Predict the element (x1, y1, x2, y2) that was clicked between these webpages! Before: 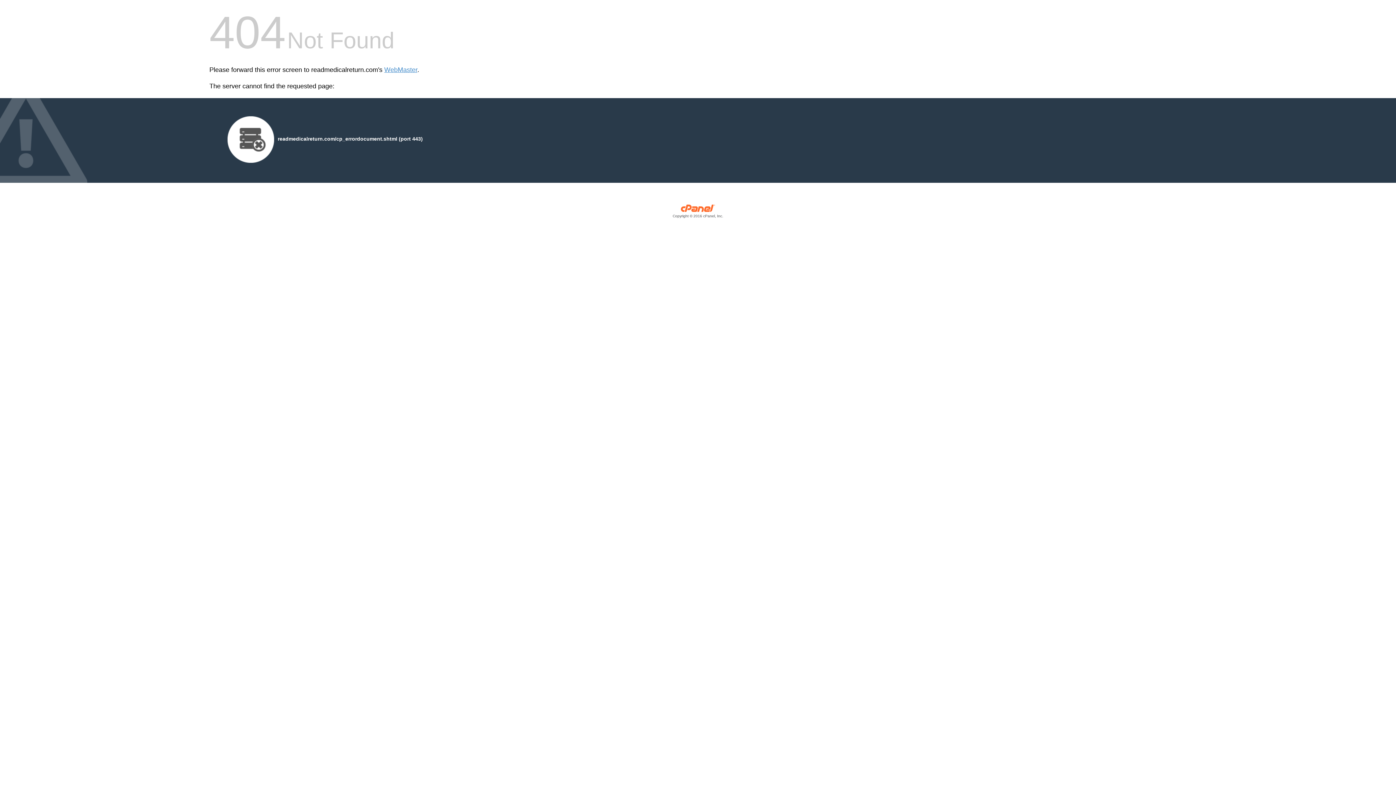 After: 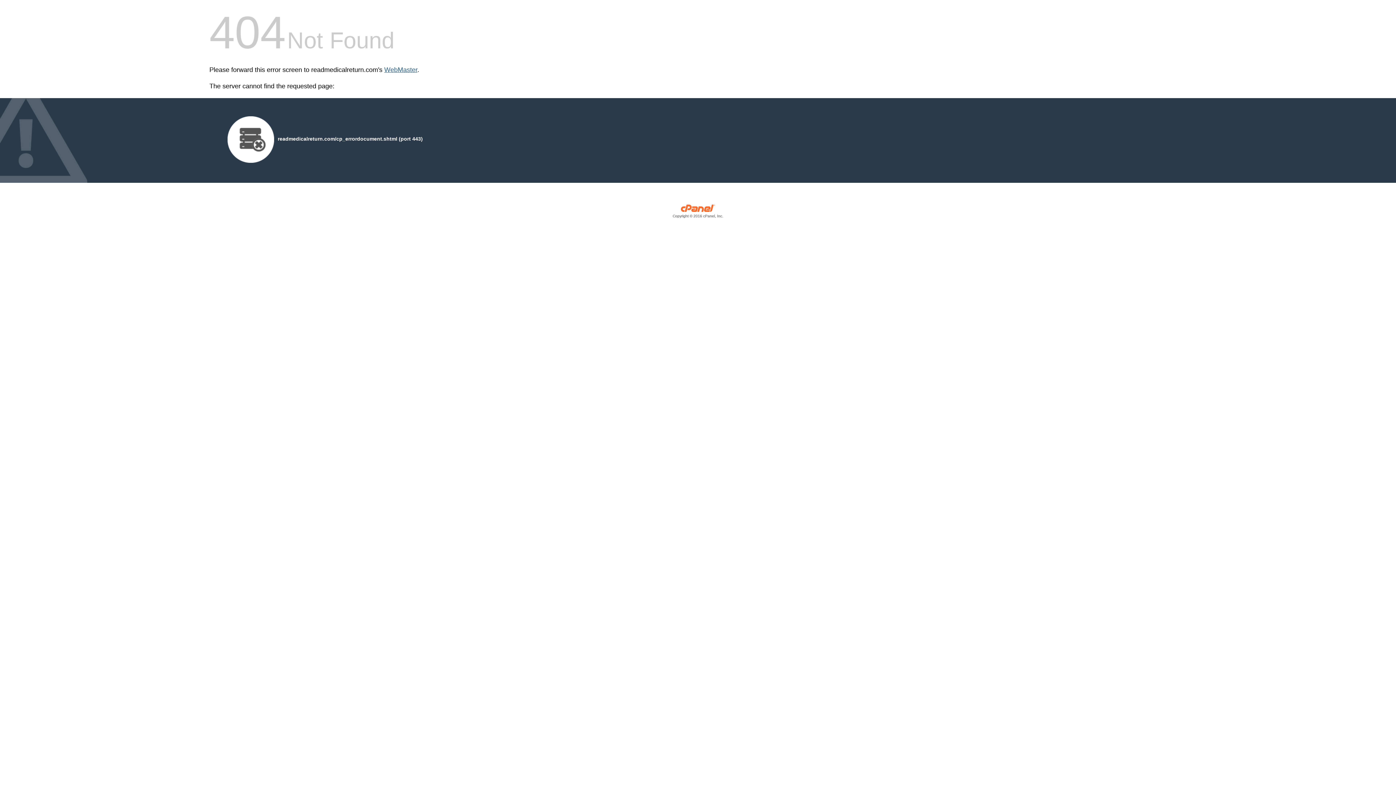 Action: bbox: (384, 66, 417, 73) label: WebMaster